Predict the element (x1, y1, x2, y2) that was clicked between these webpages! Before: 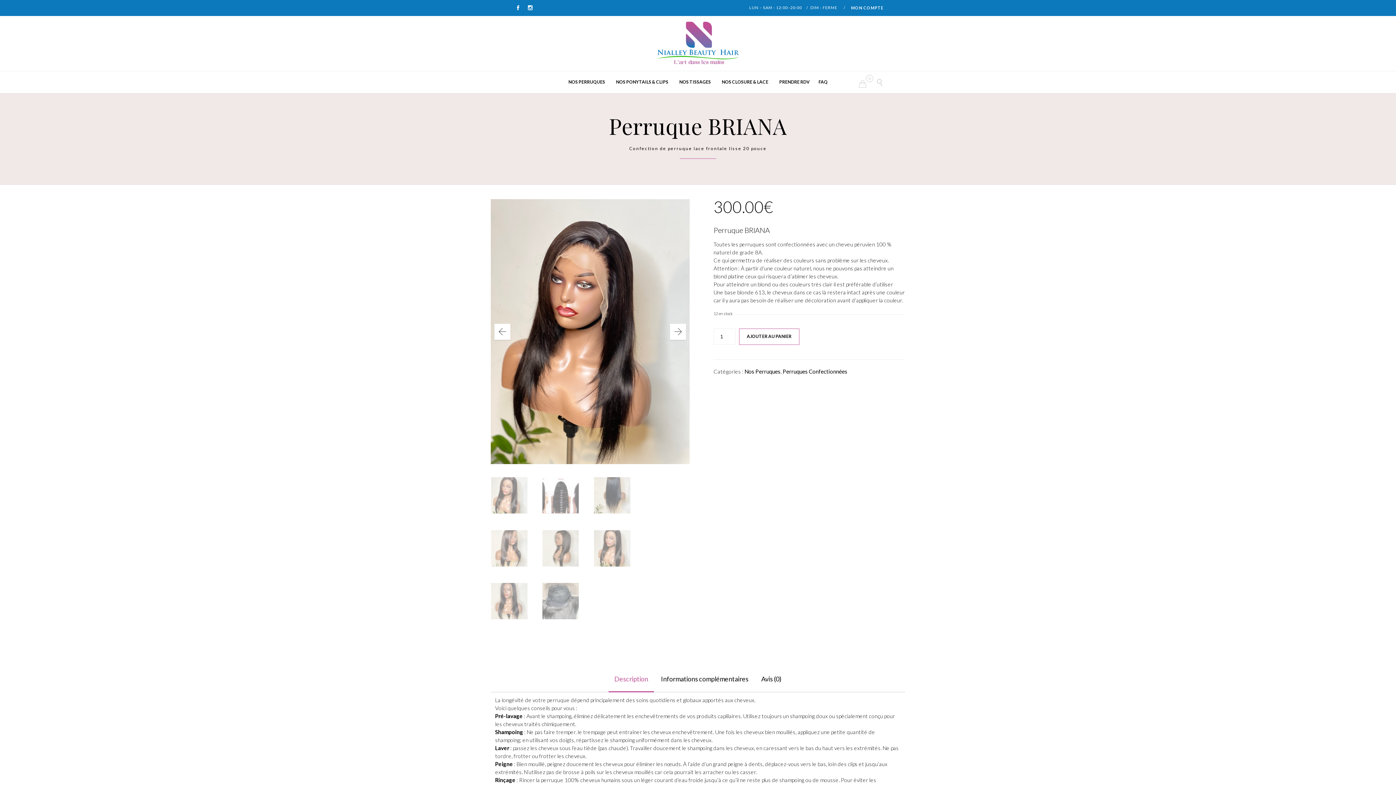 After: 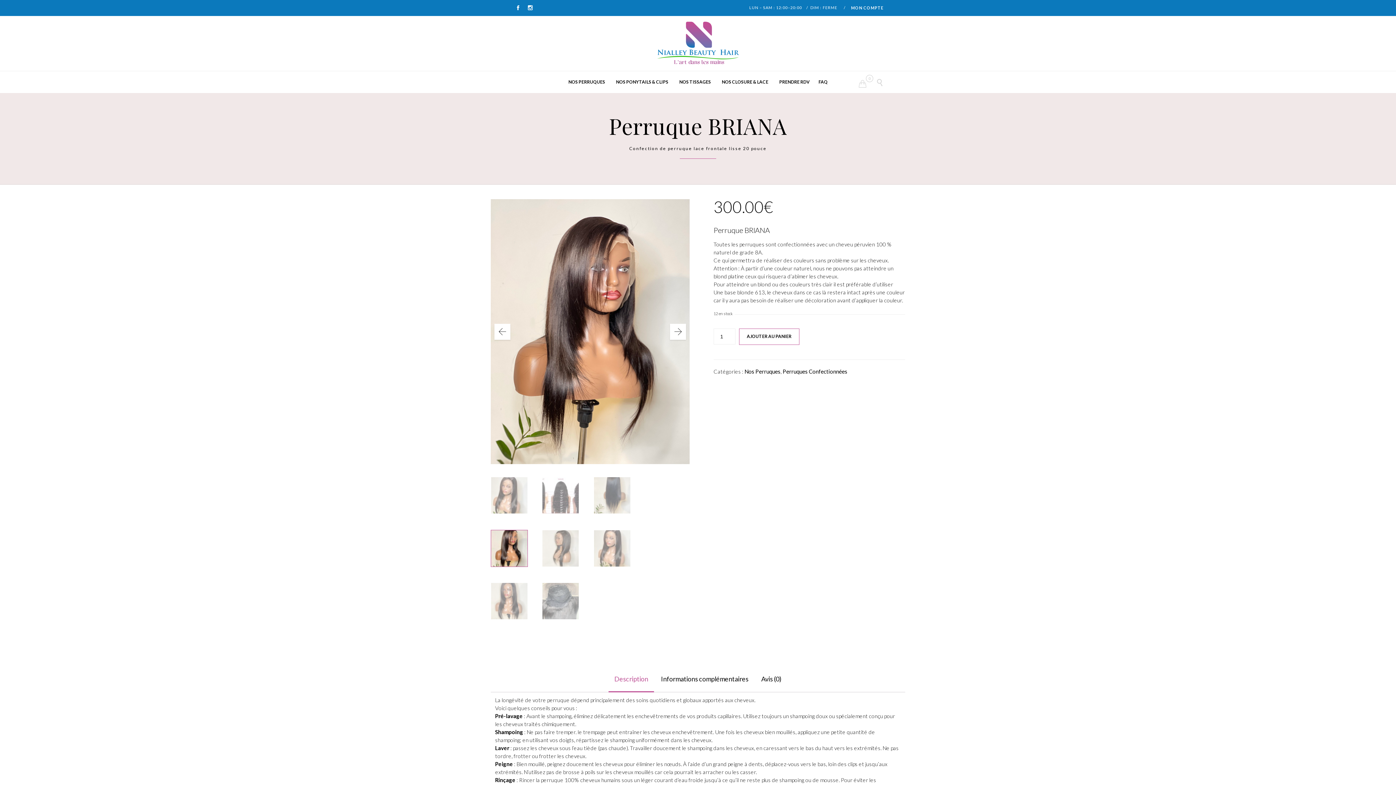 Action: bbox: (490, 530, 528, 567)